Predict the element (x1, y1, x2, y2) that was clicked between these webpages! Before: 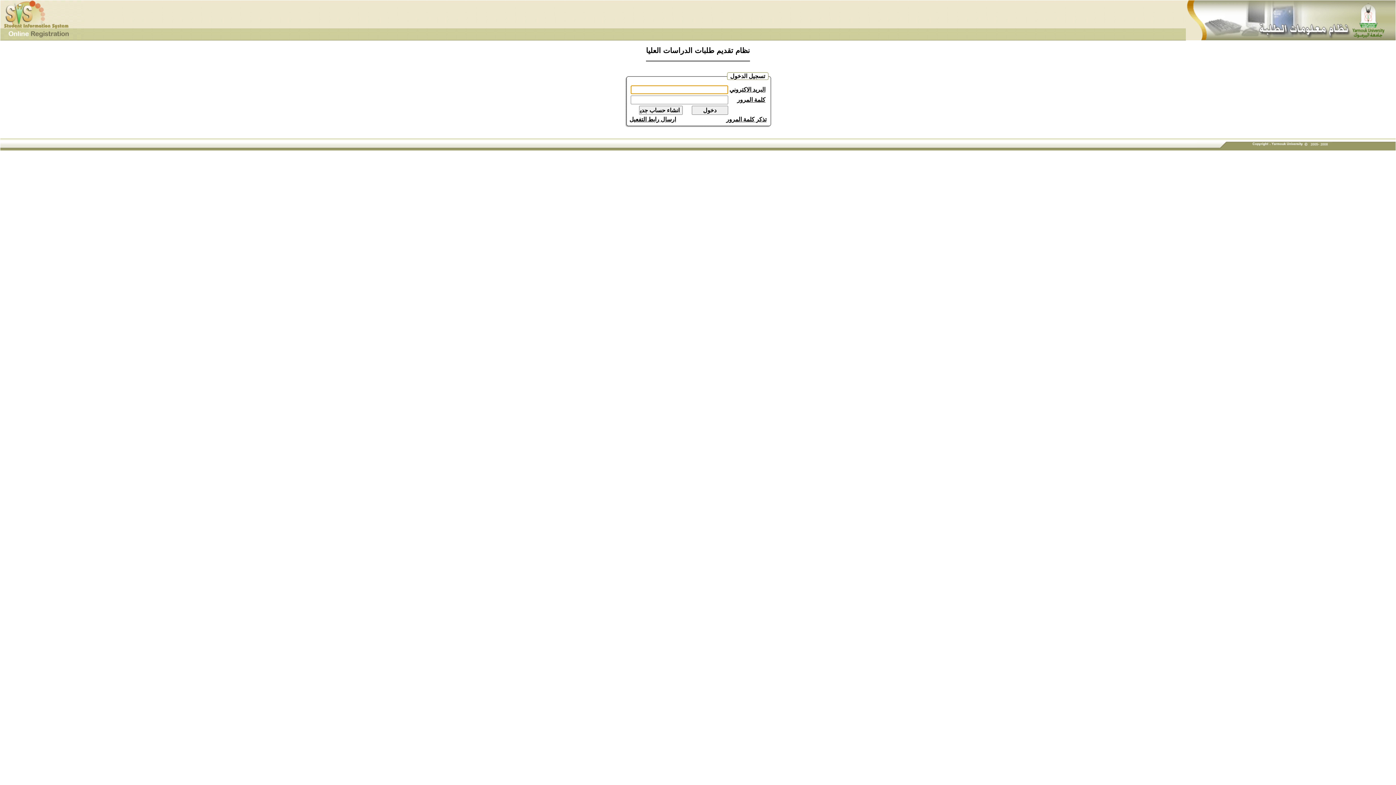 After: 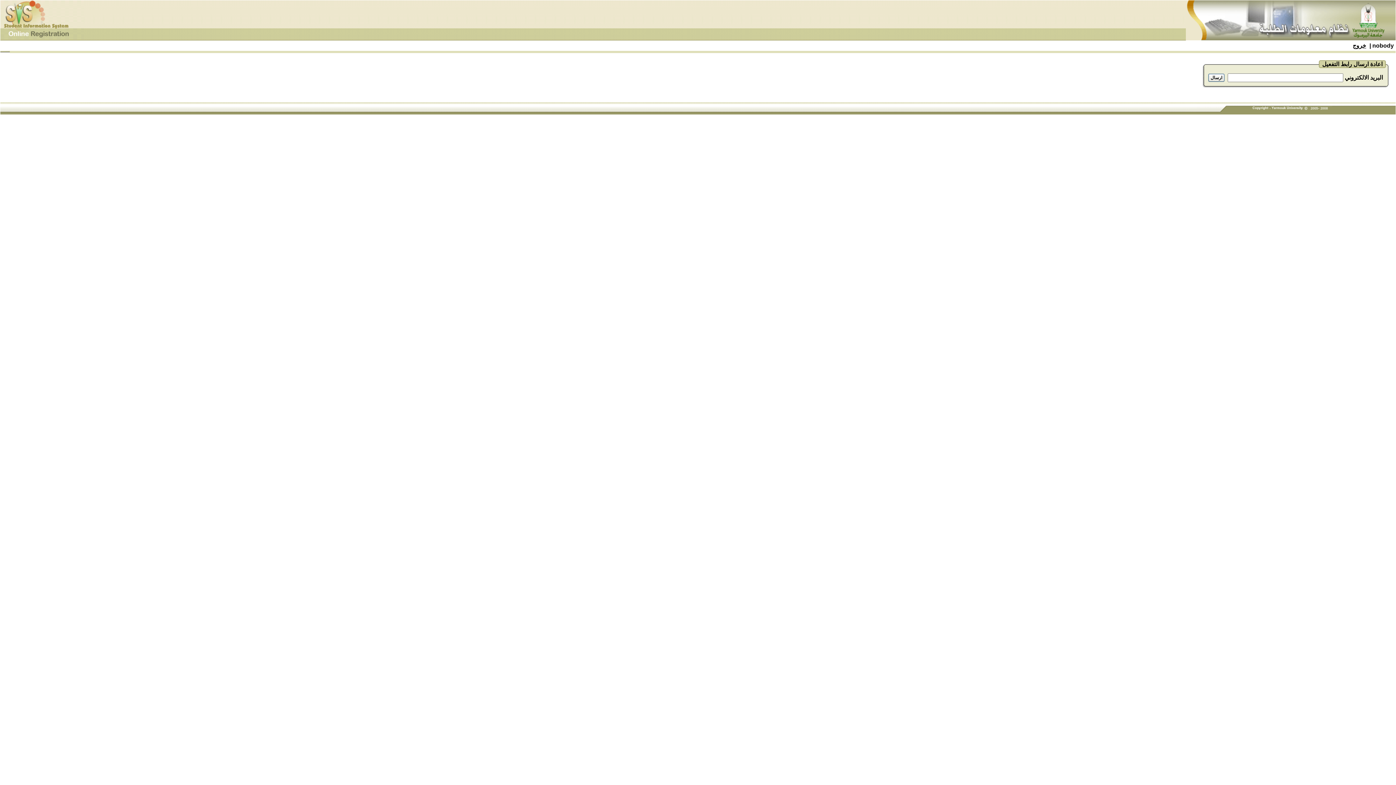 Action: bbox: (629, 116, 676, 122) label: ارسال رابط التفعيل